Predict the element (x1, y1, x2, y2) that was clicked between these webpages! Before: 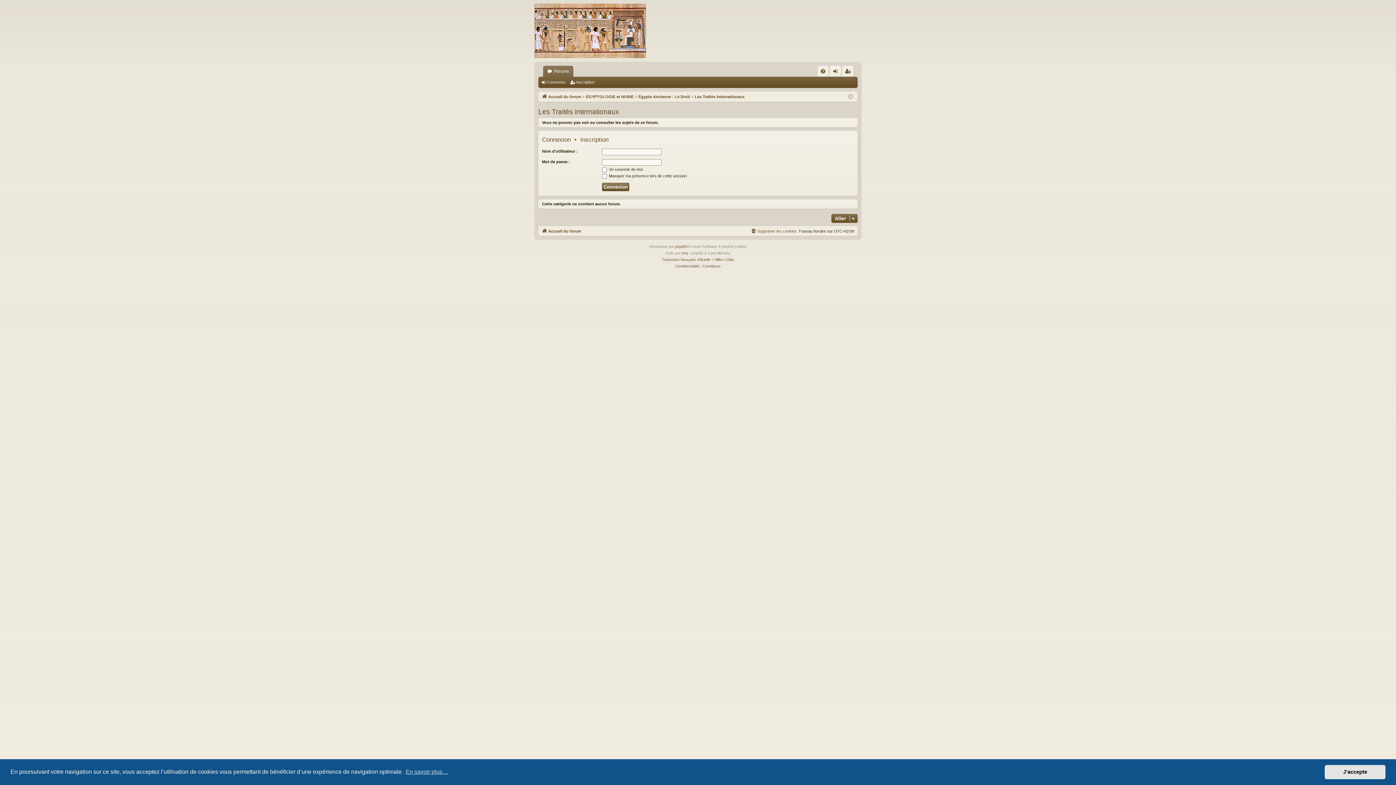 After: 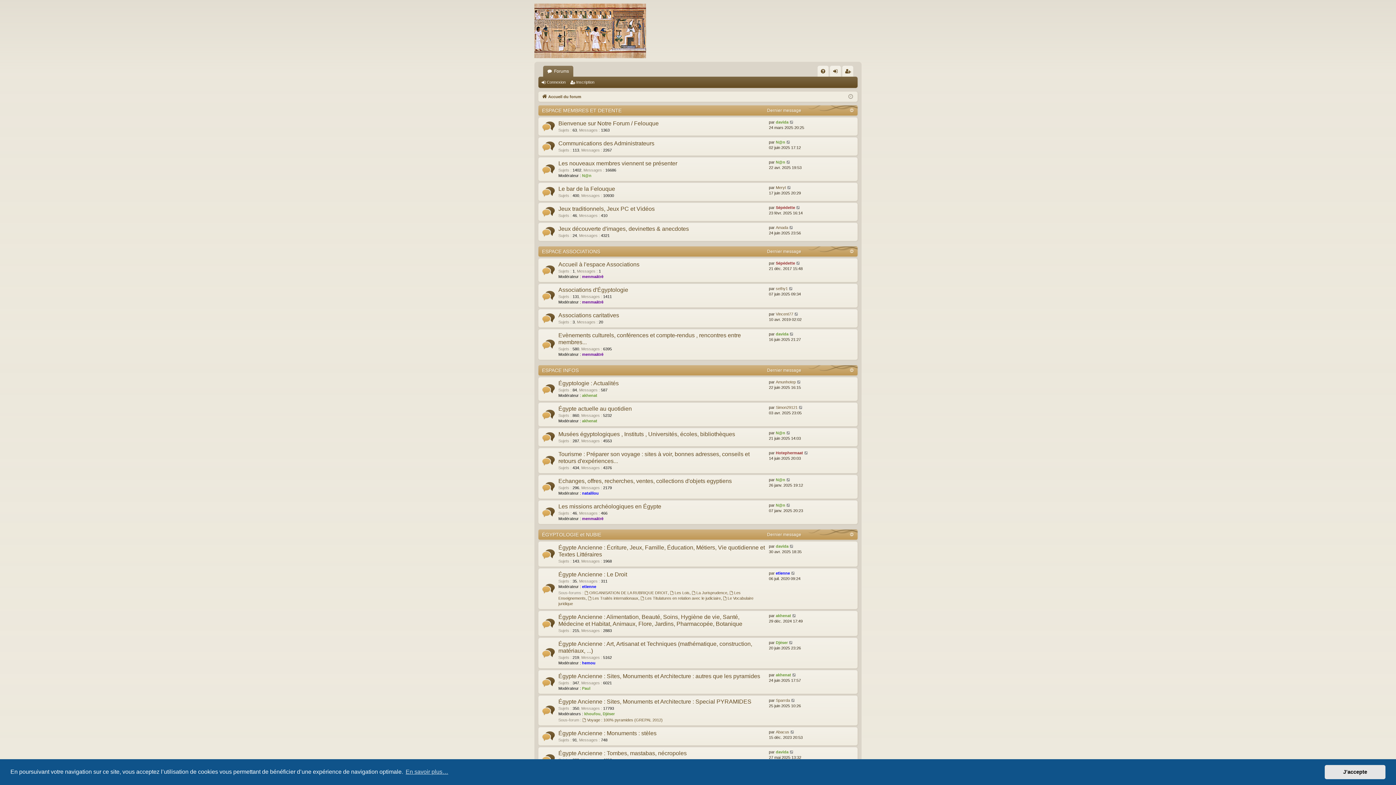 Action: bbox: (534, 0, 646, 61)